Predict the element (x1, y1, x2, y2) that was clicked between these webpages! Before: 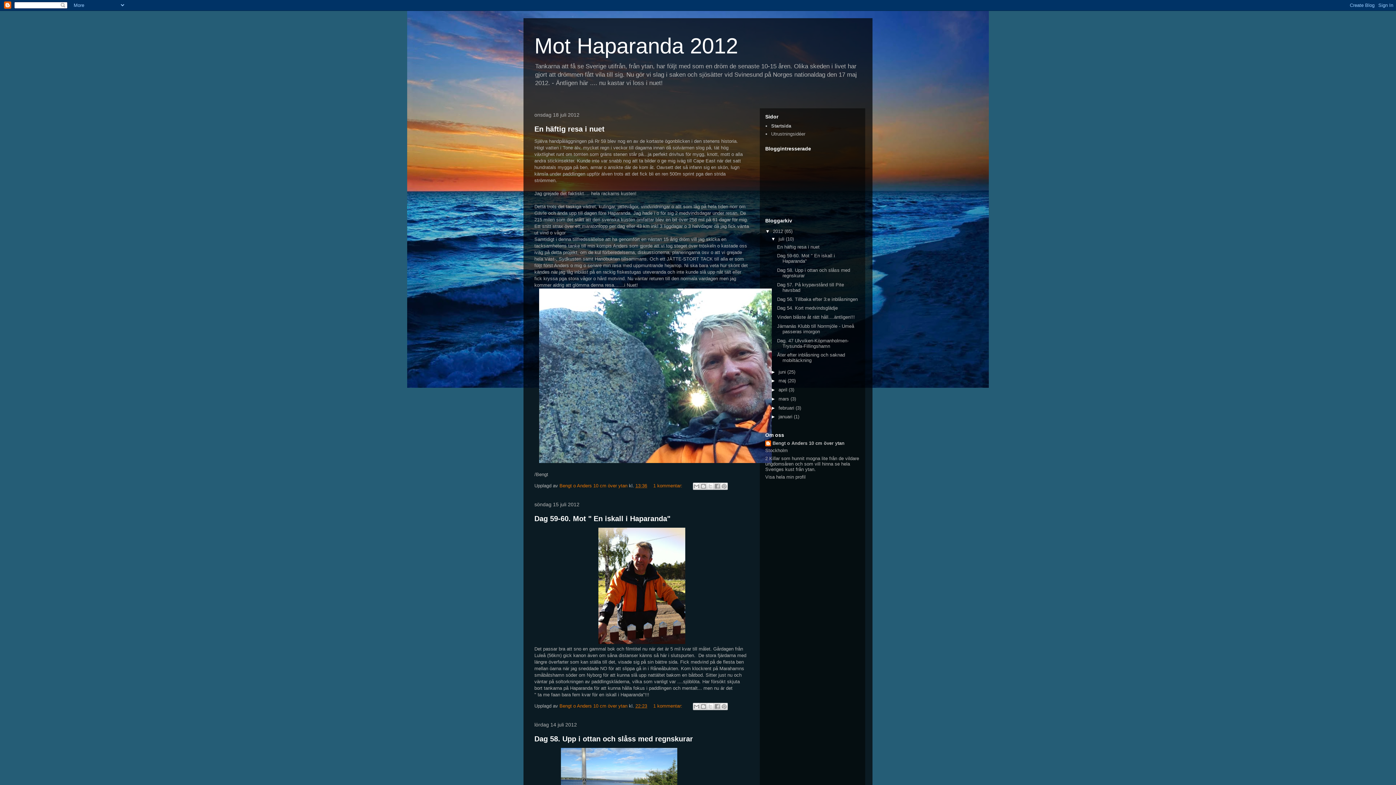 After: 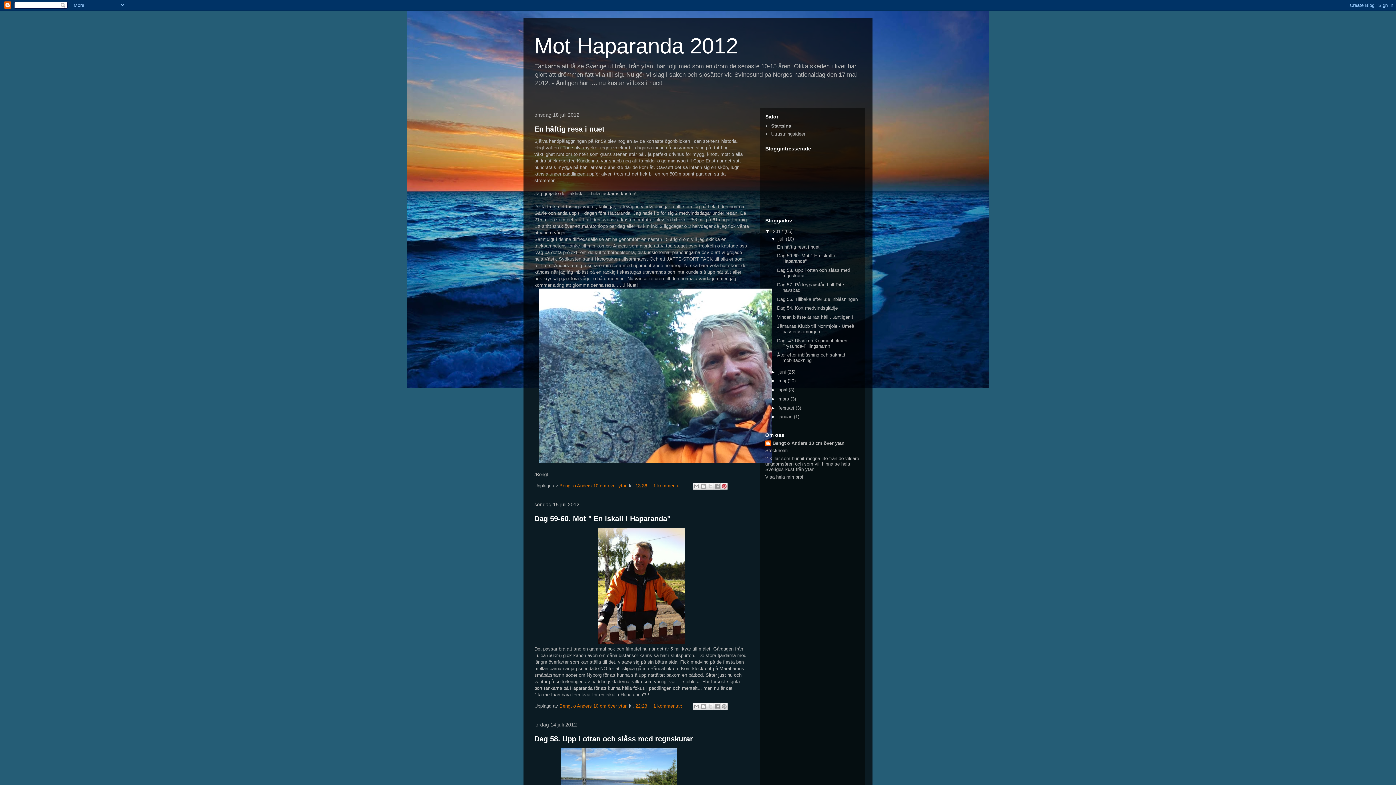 Action: label: Dela på Pinterest bbox: (720, 482, 728, 490)